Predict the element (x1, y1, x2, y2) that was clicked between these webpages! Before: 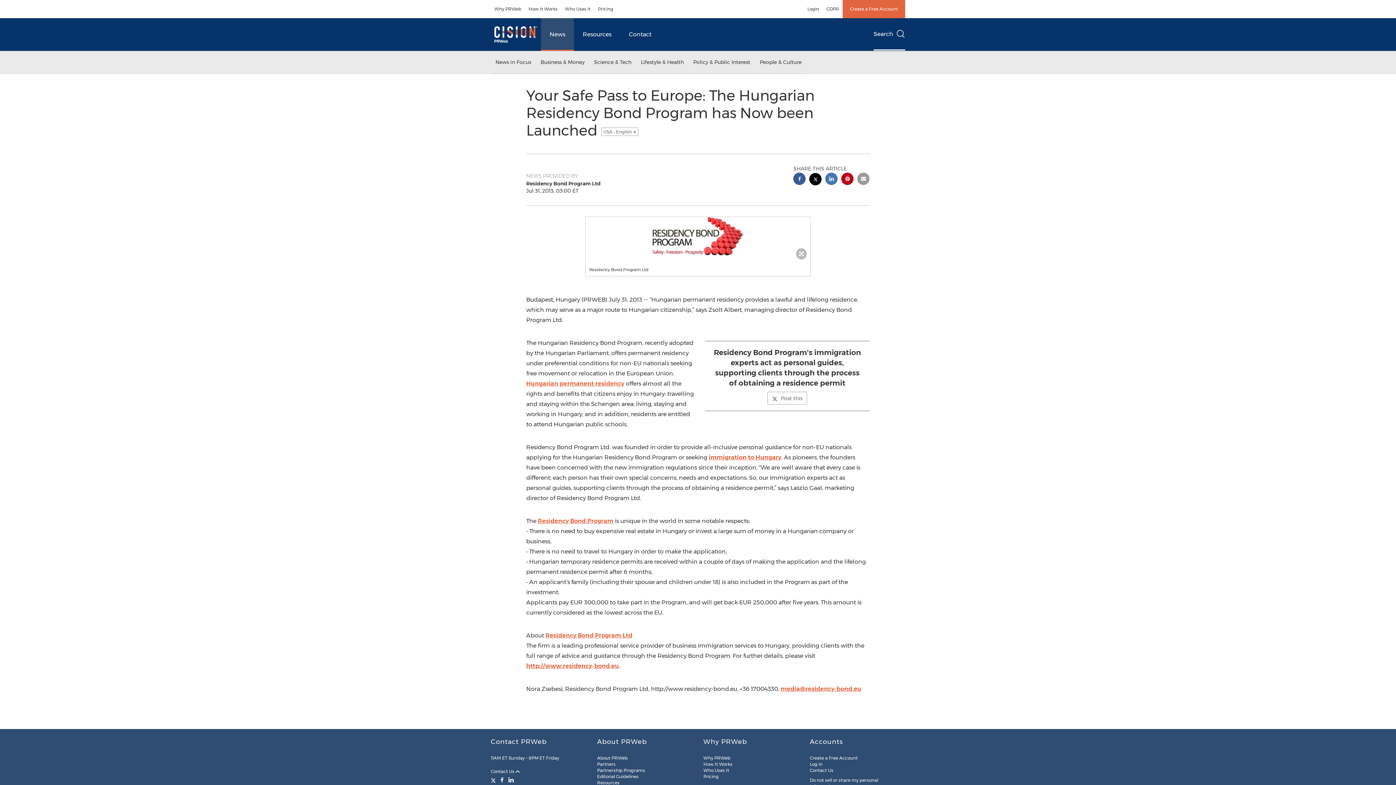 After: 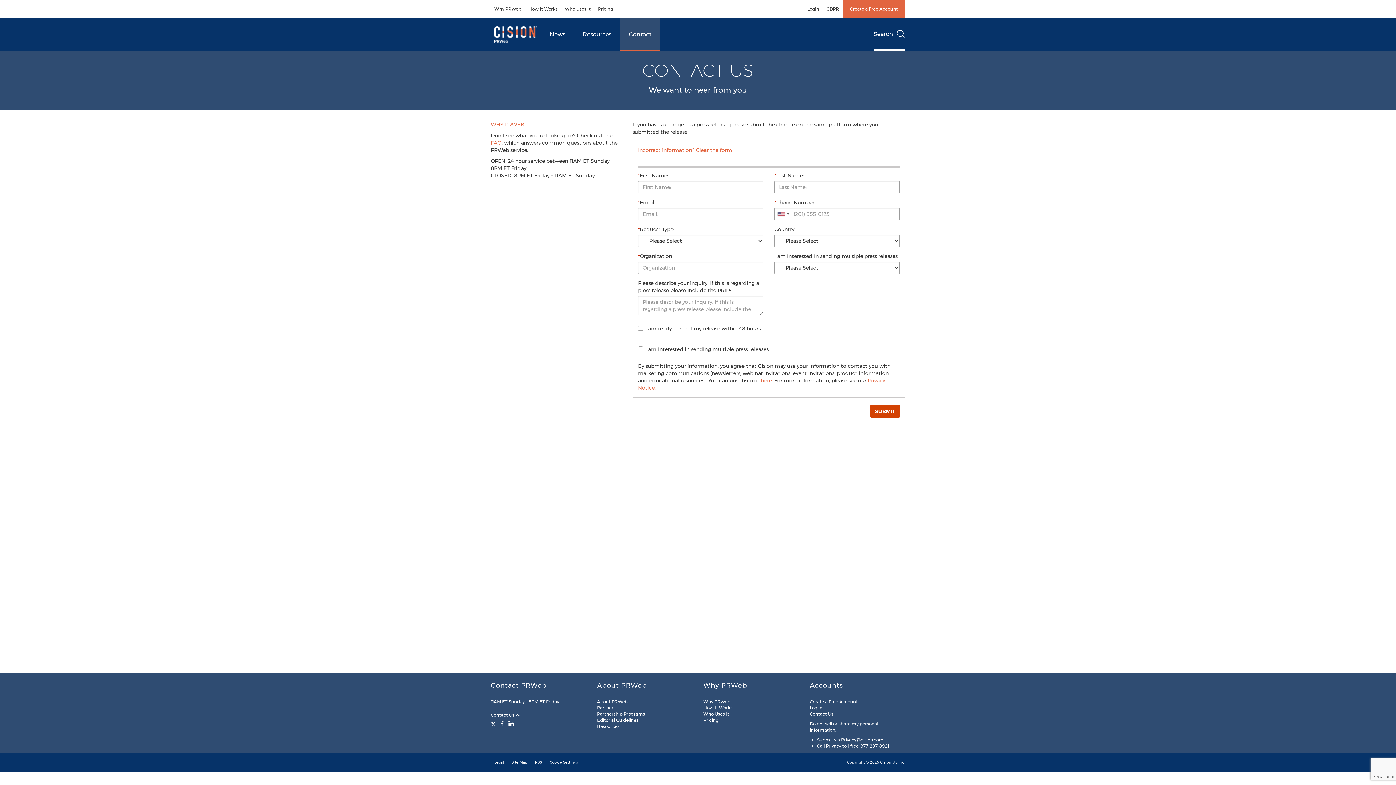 Action: bbox: (620, 18, 660, 50) label: Contact